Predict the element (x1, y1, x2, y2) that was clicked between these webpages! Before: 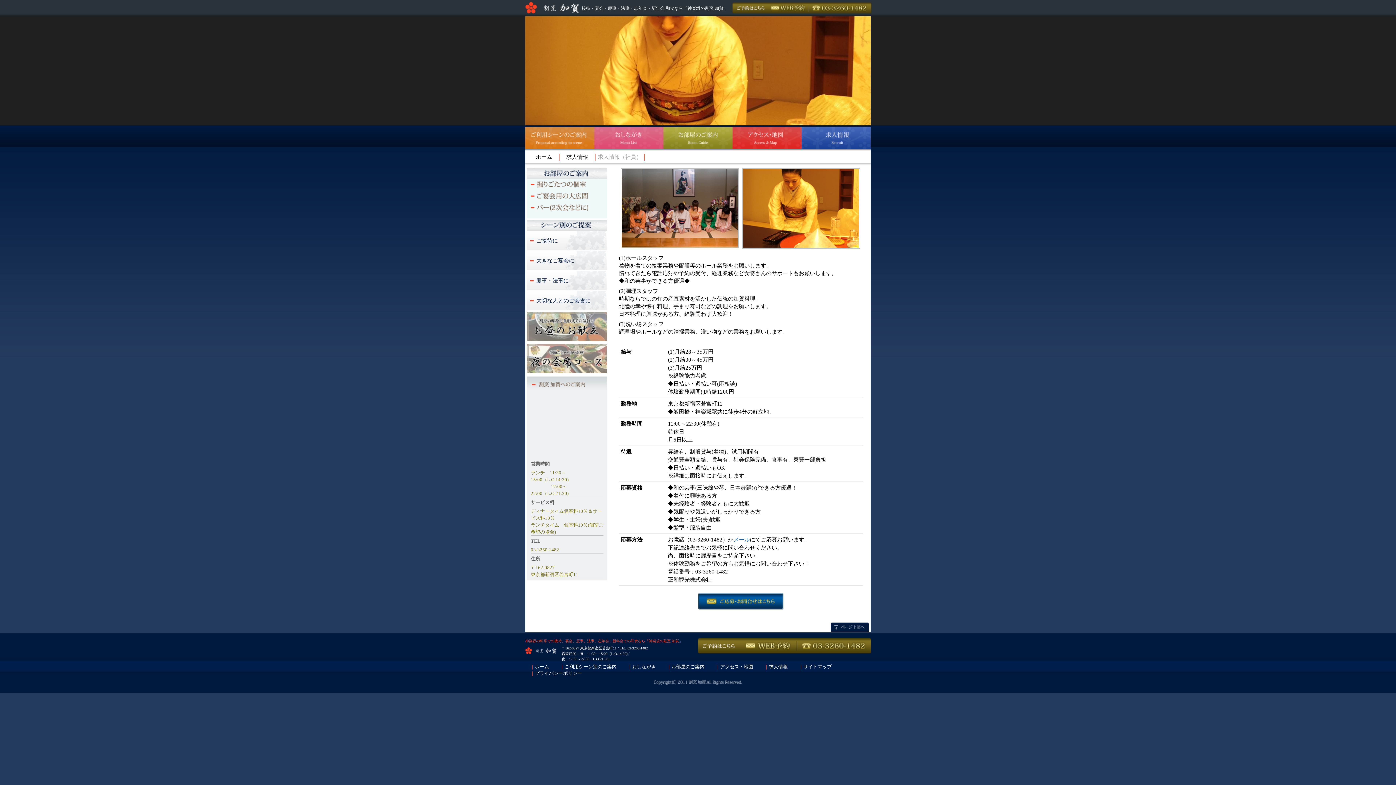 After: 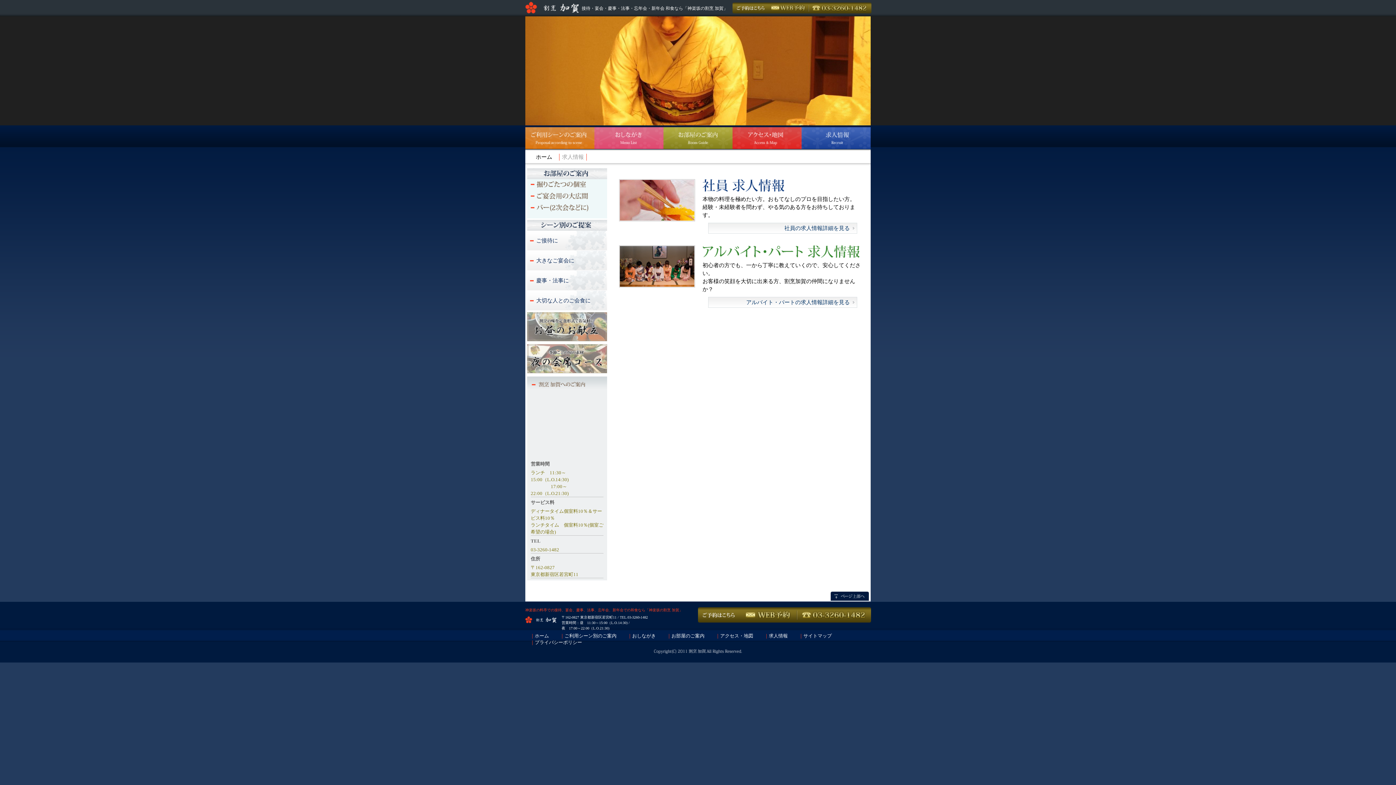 Action: bbox: (801, 127, 870, 149)